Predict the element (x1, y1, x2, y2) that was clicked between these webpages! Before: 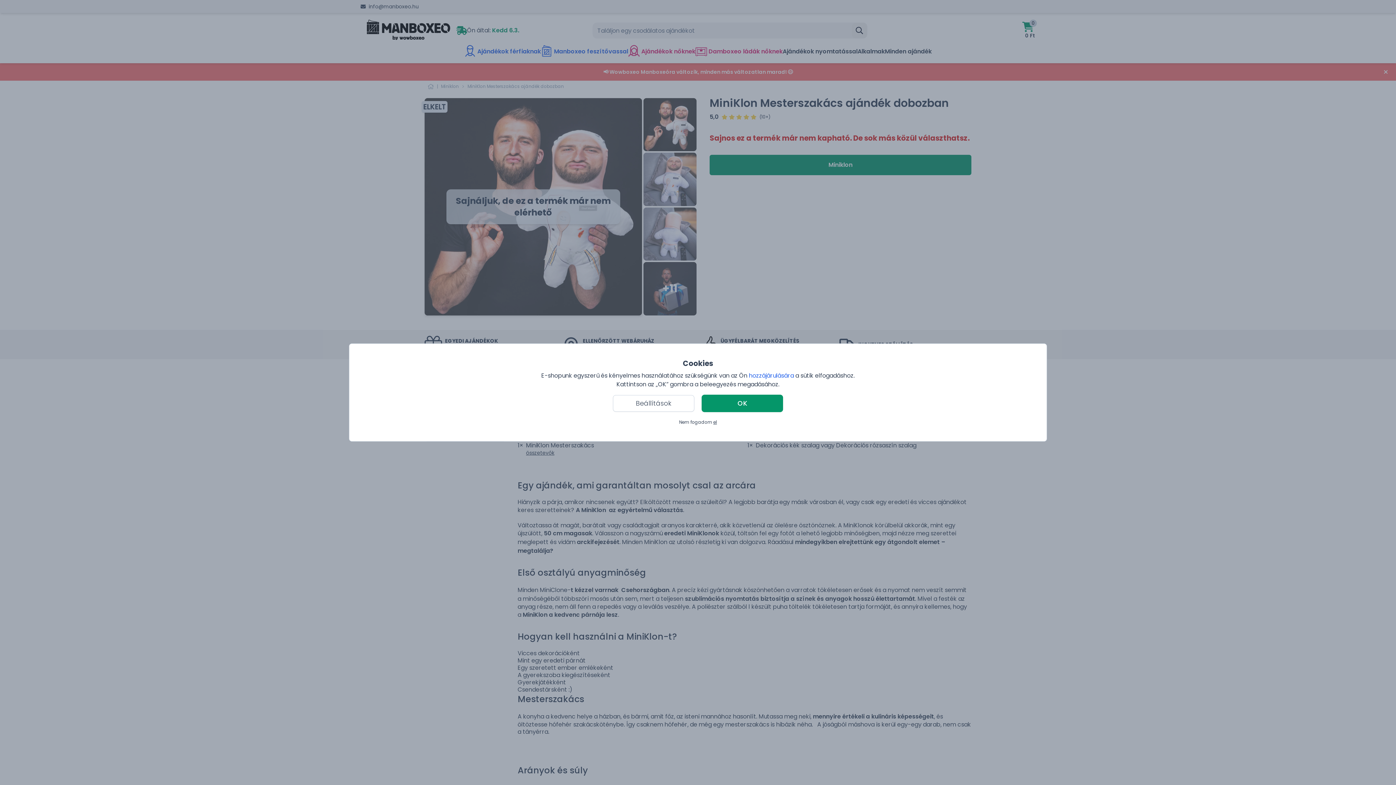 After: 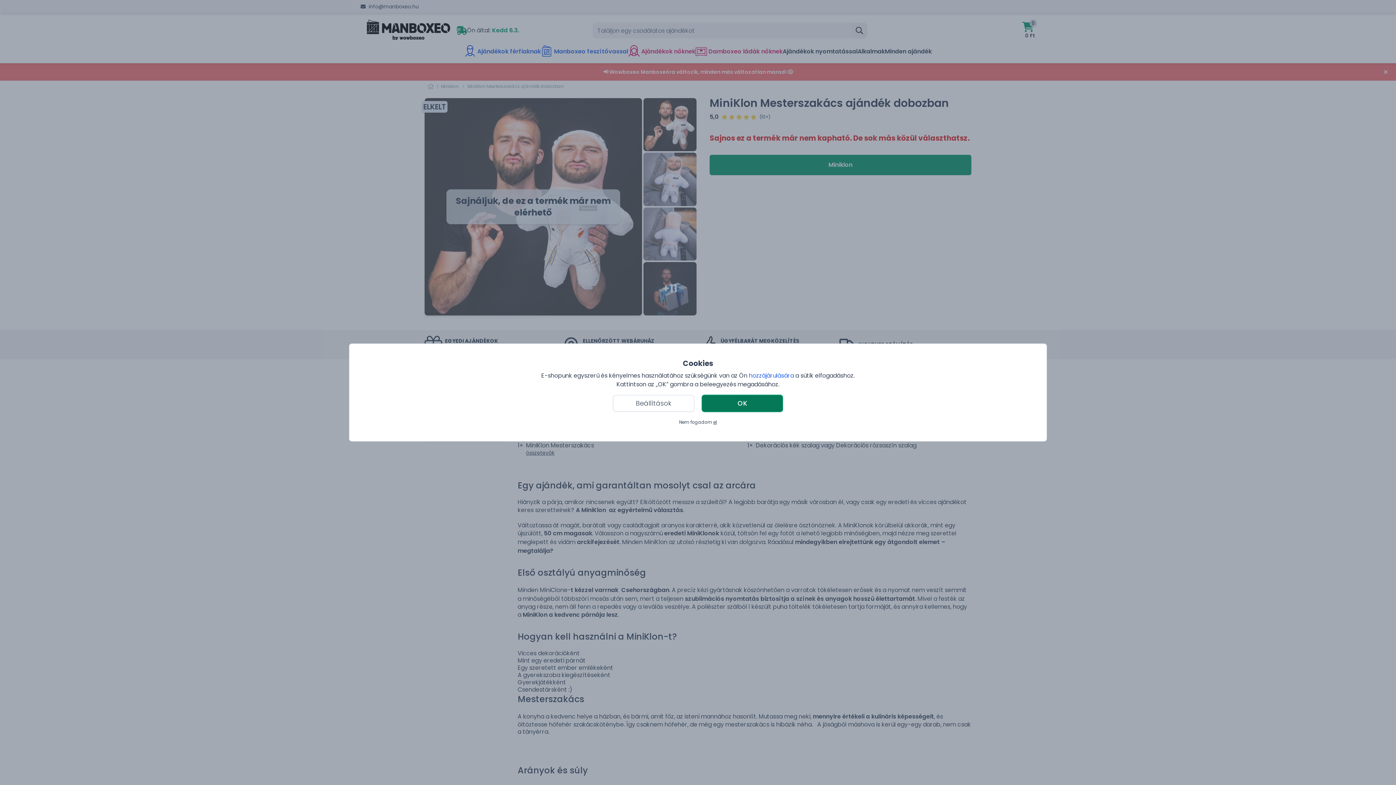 Action: bbox: (701, 394, 783, 412) label: OK